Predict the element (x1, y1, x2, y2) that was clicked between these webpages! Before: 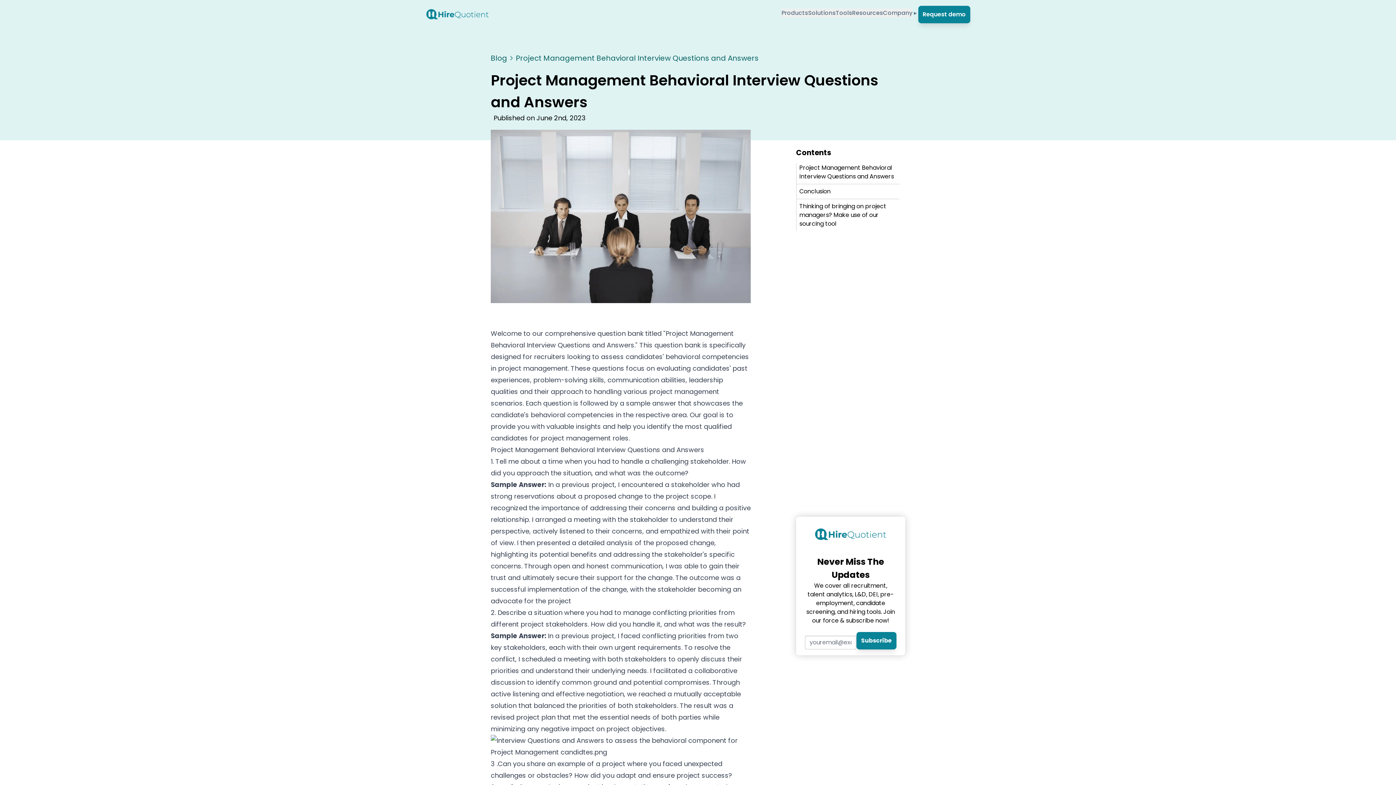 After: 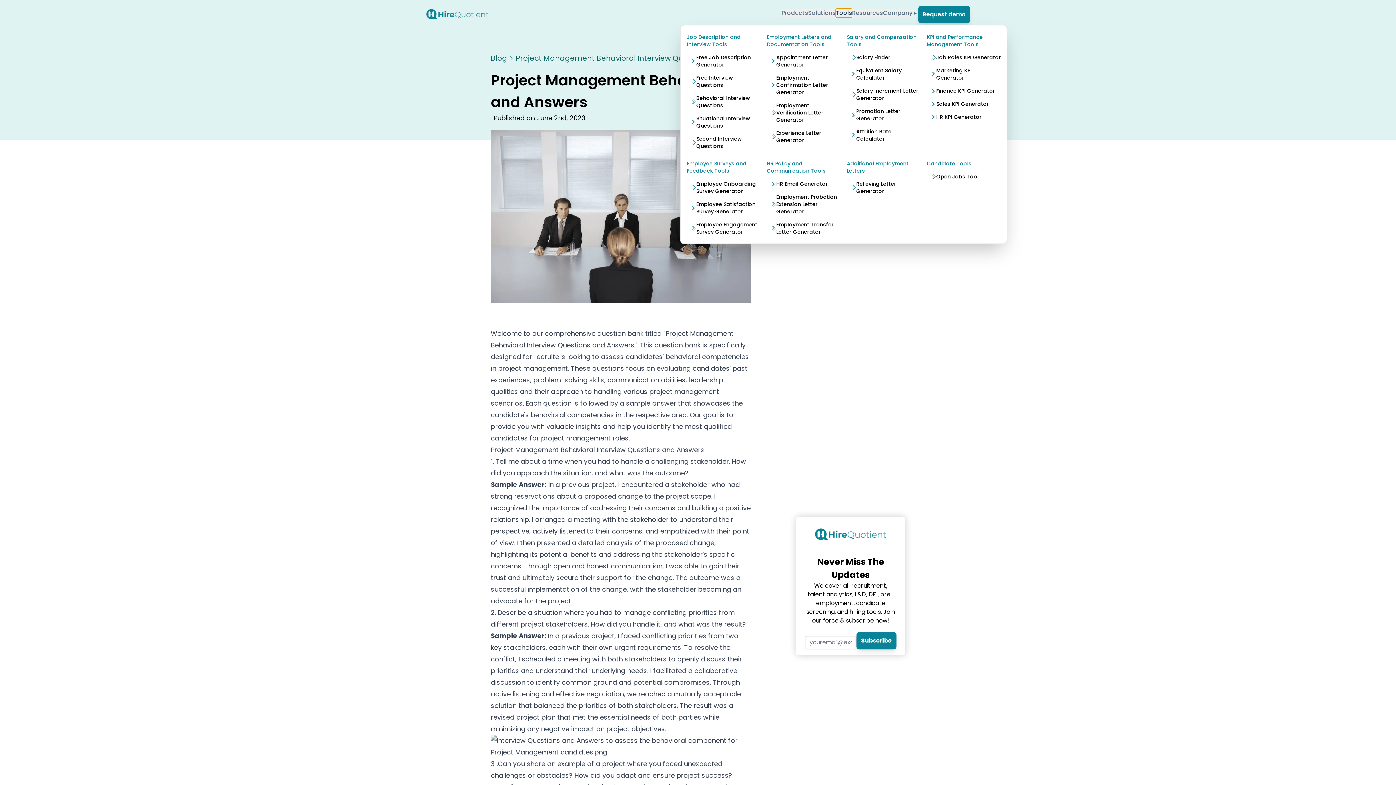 Action: bbox: (835, 8, 852, 17) label: Tools